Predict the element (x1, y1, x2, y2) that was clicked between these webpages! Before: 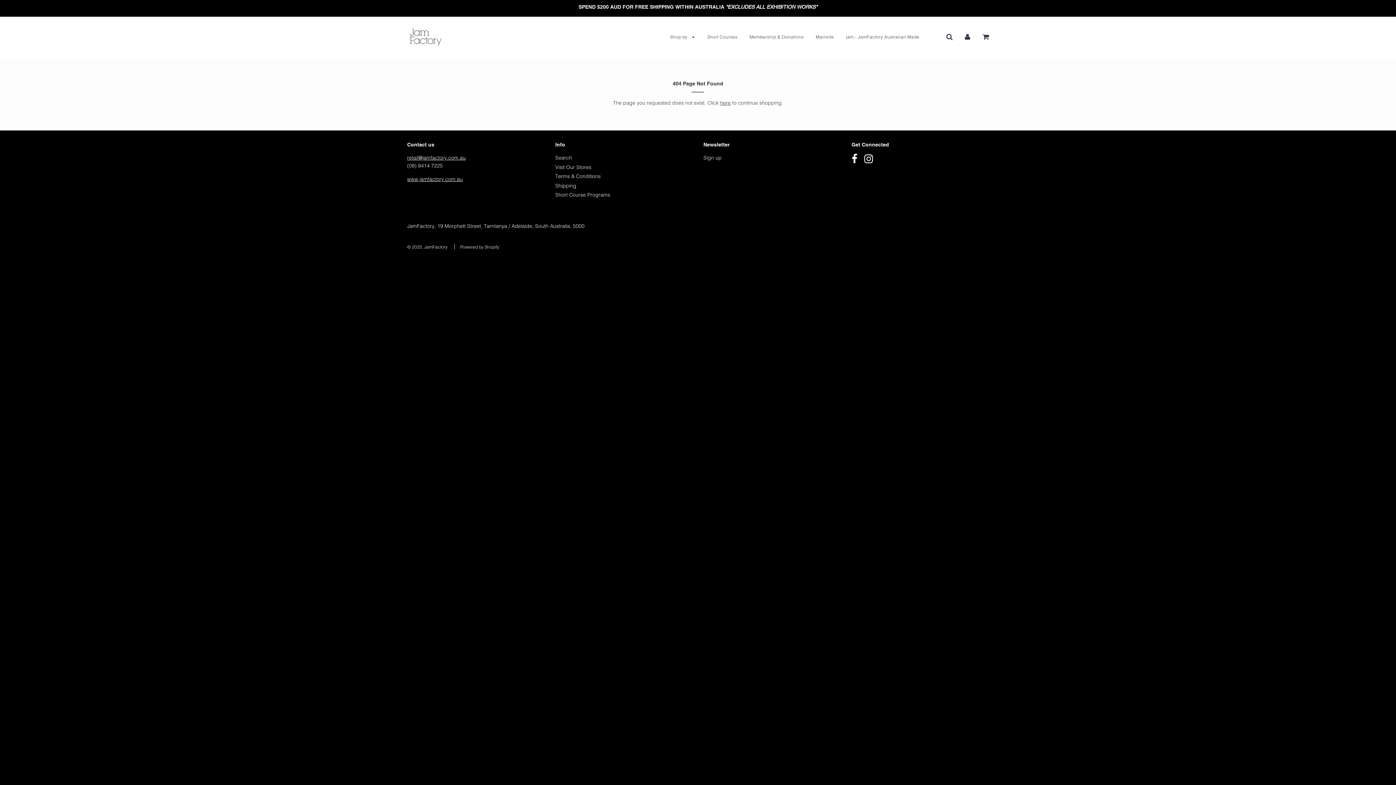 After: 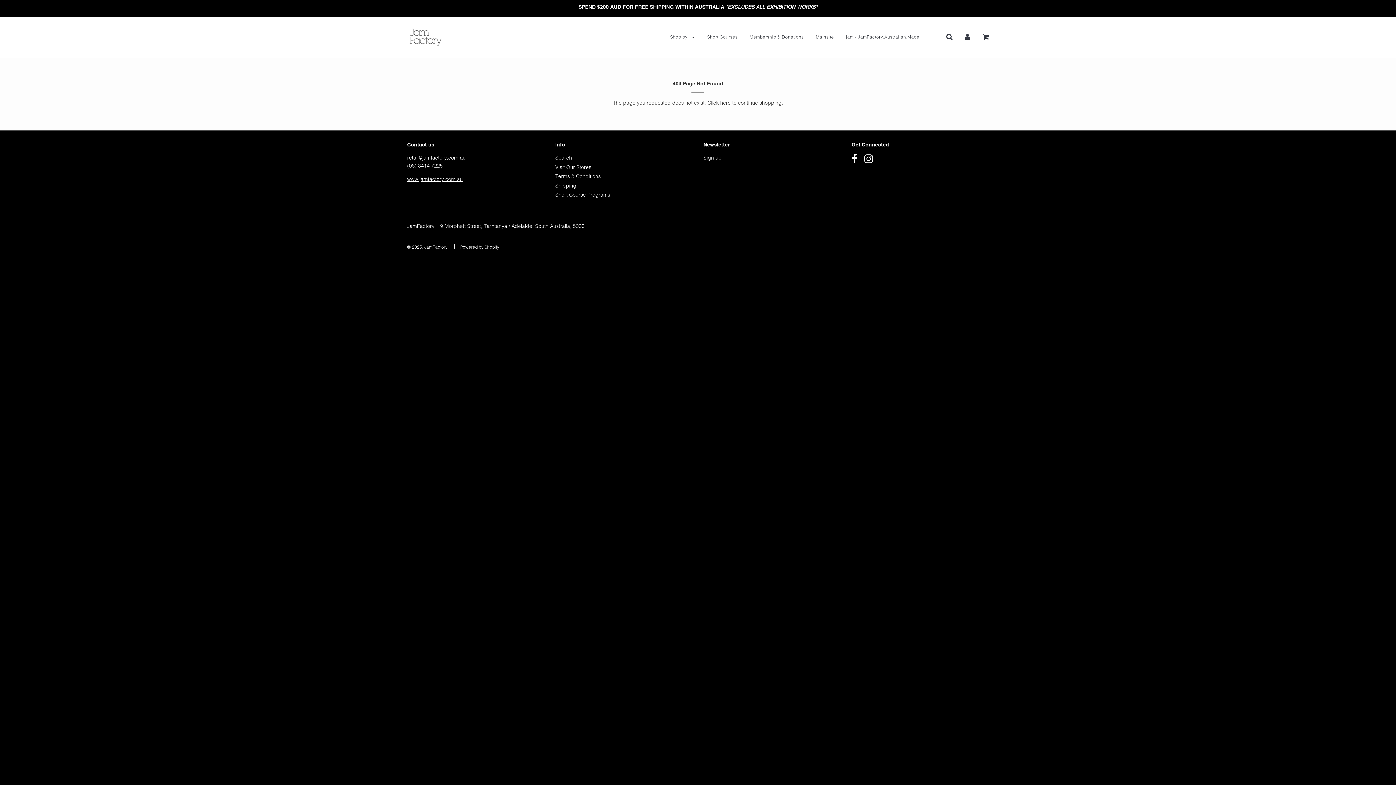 Action: bbox: (864, 157, 873, 164)